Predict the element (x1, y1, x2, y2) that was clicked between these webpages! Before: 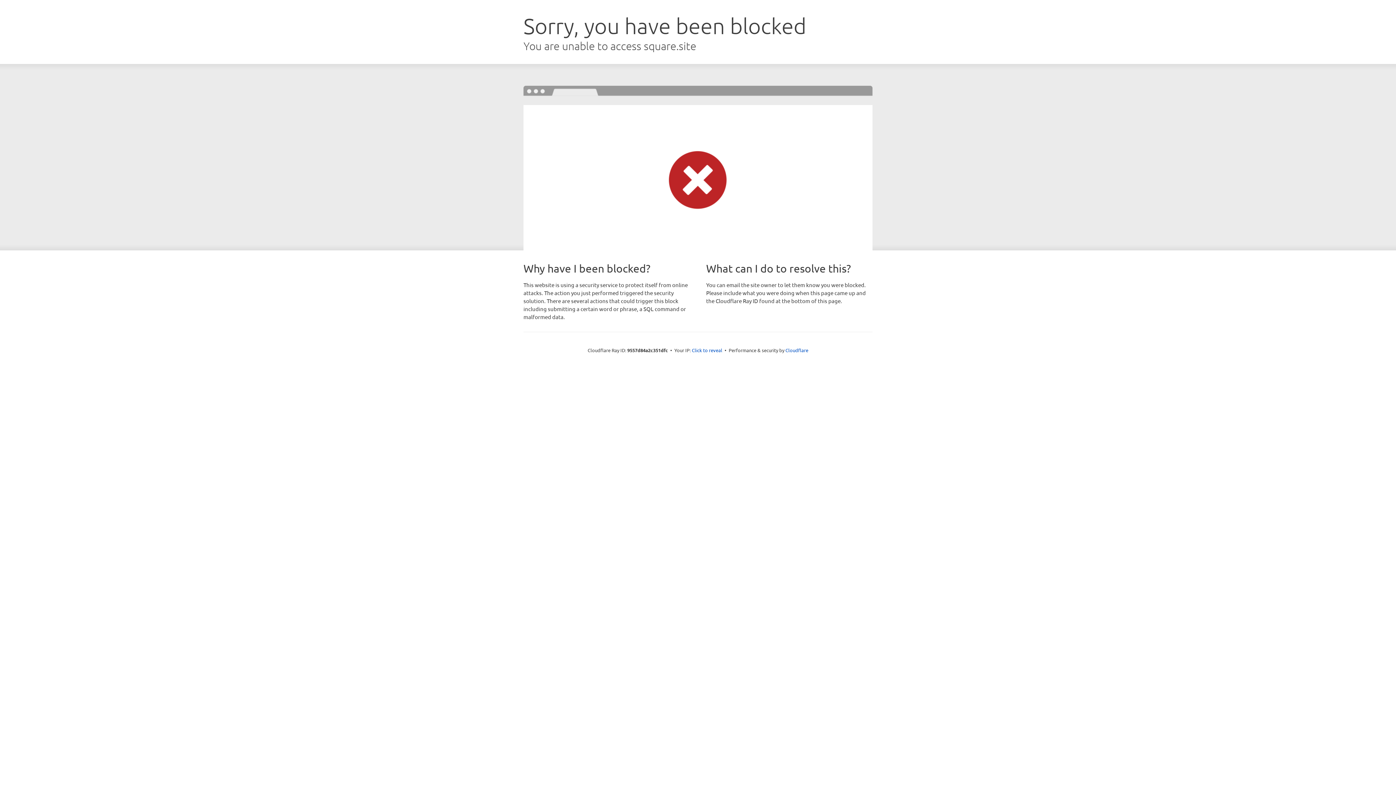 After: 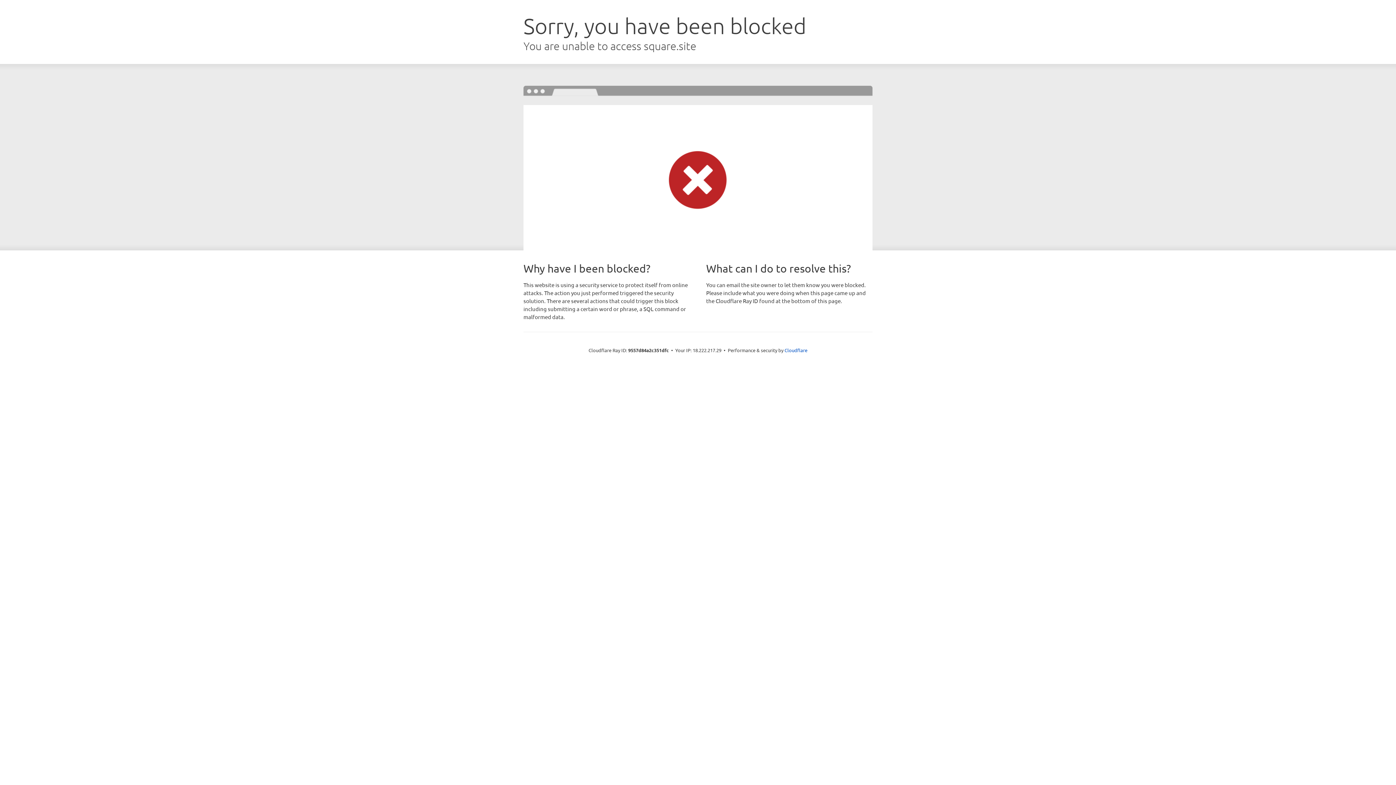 Action: bbox: (692, 346, 722, 353) label: Click to reveal